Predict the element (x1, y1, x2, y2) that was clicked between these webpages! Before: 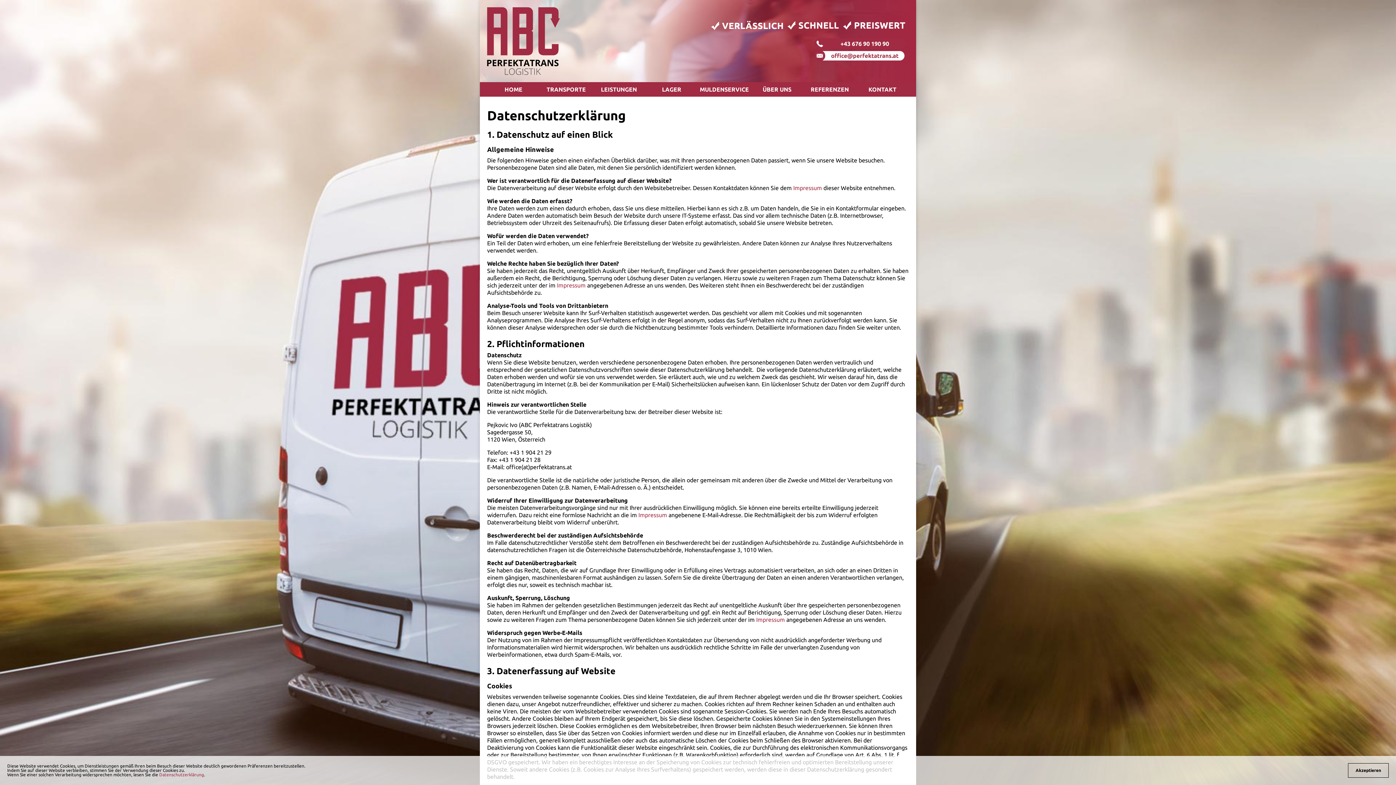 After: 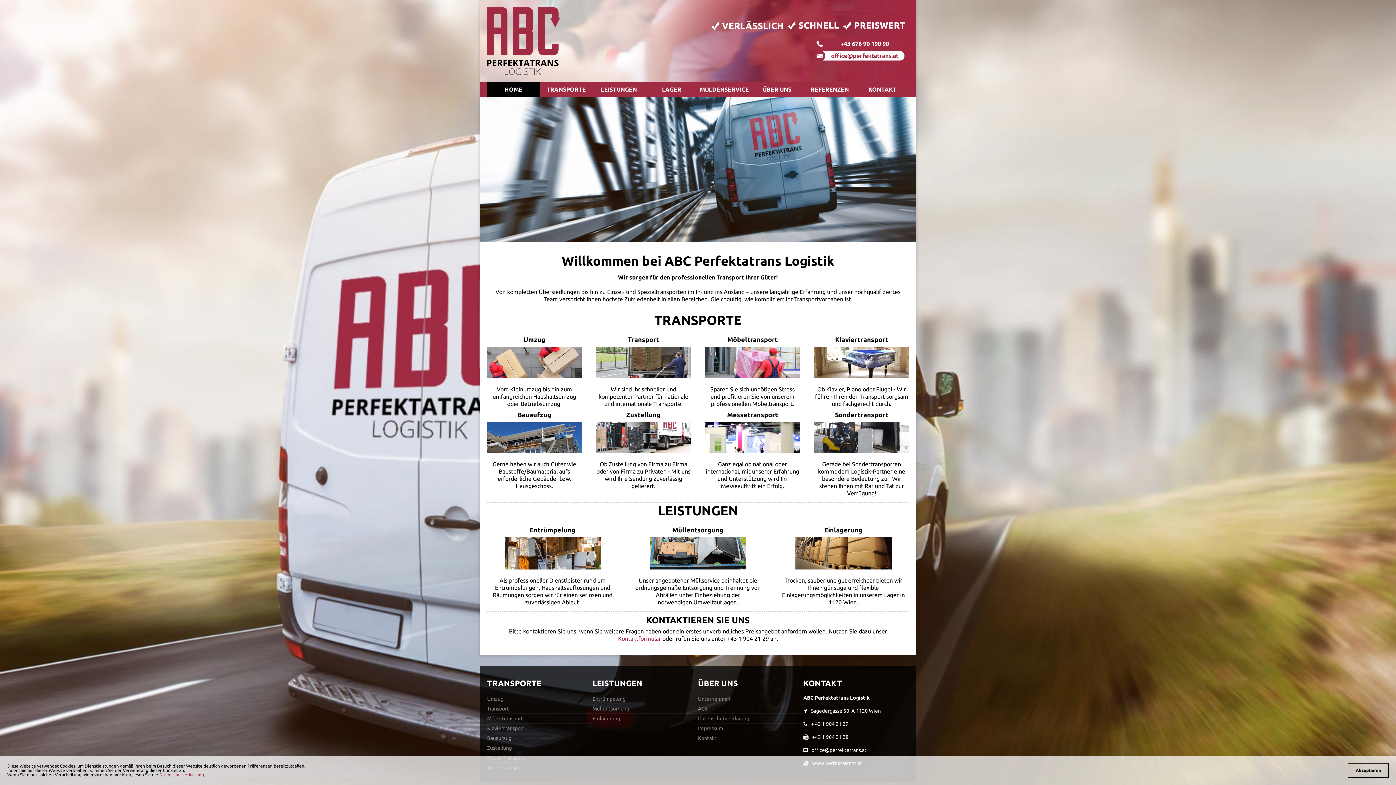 Action: label: LEISTUNGEN bbox: (592, 82, 645, 96)